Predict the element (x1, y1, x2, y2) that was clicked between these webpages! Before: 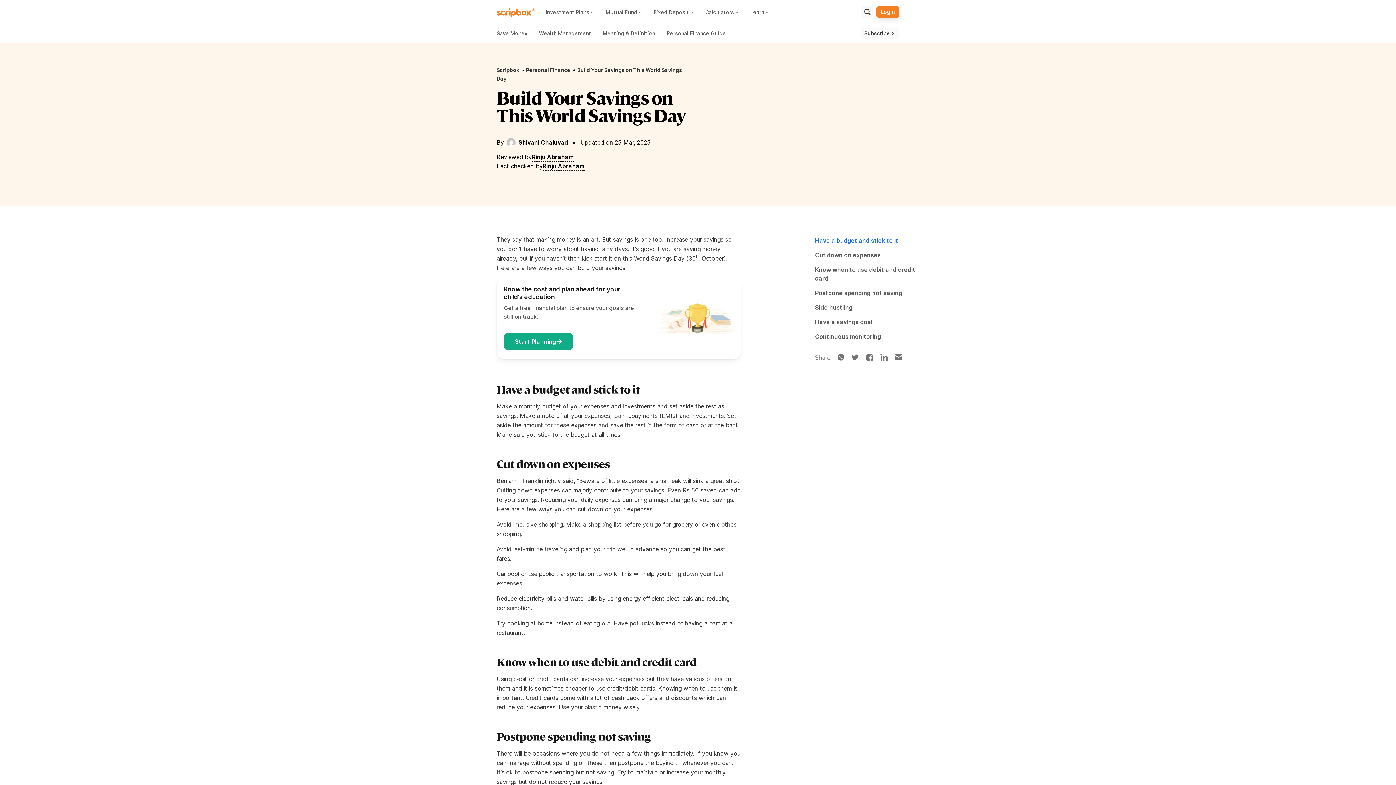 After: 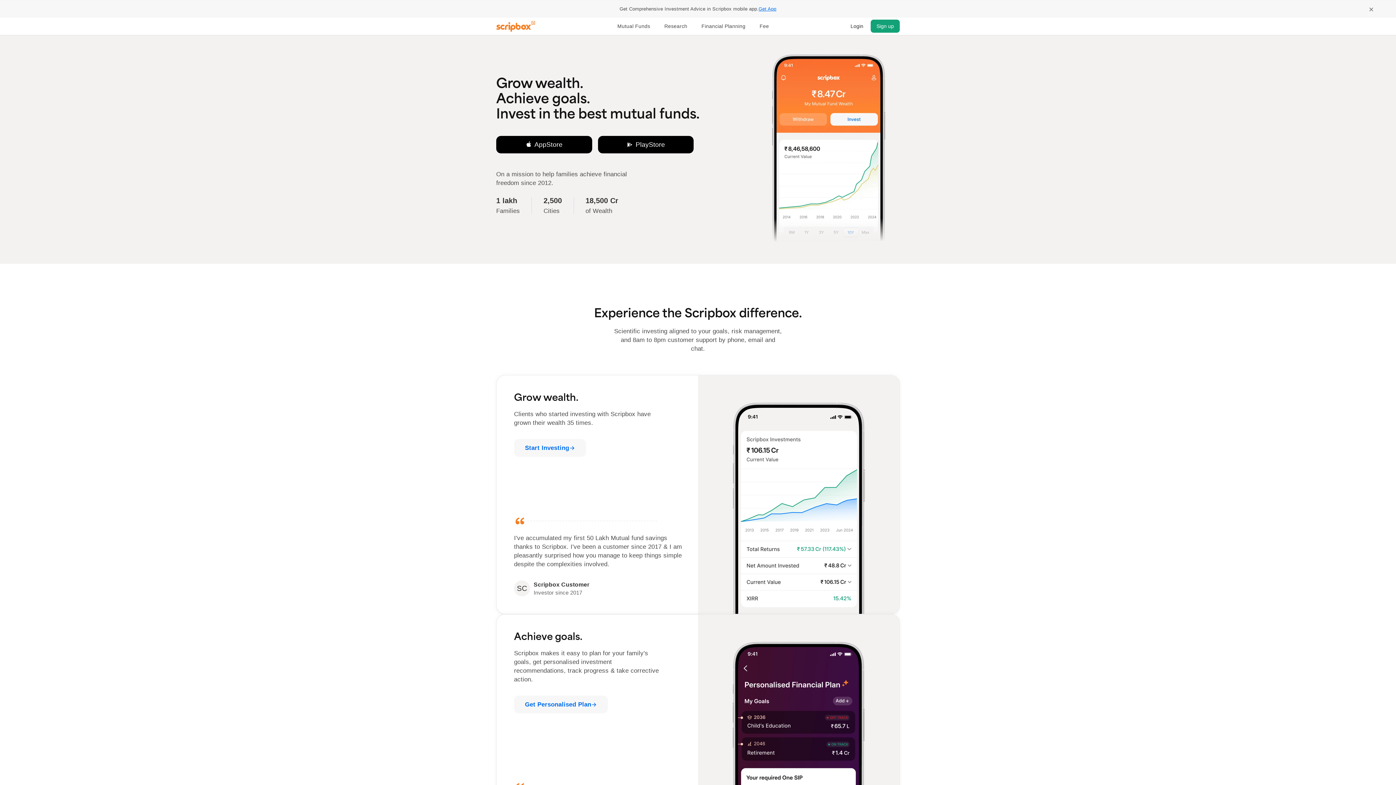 Action: bbox: (496, 6, 535, 17)